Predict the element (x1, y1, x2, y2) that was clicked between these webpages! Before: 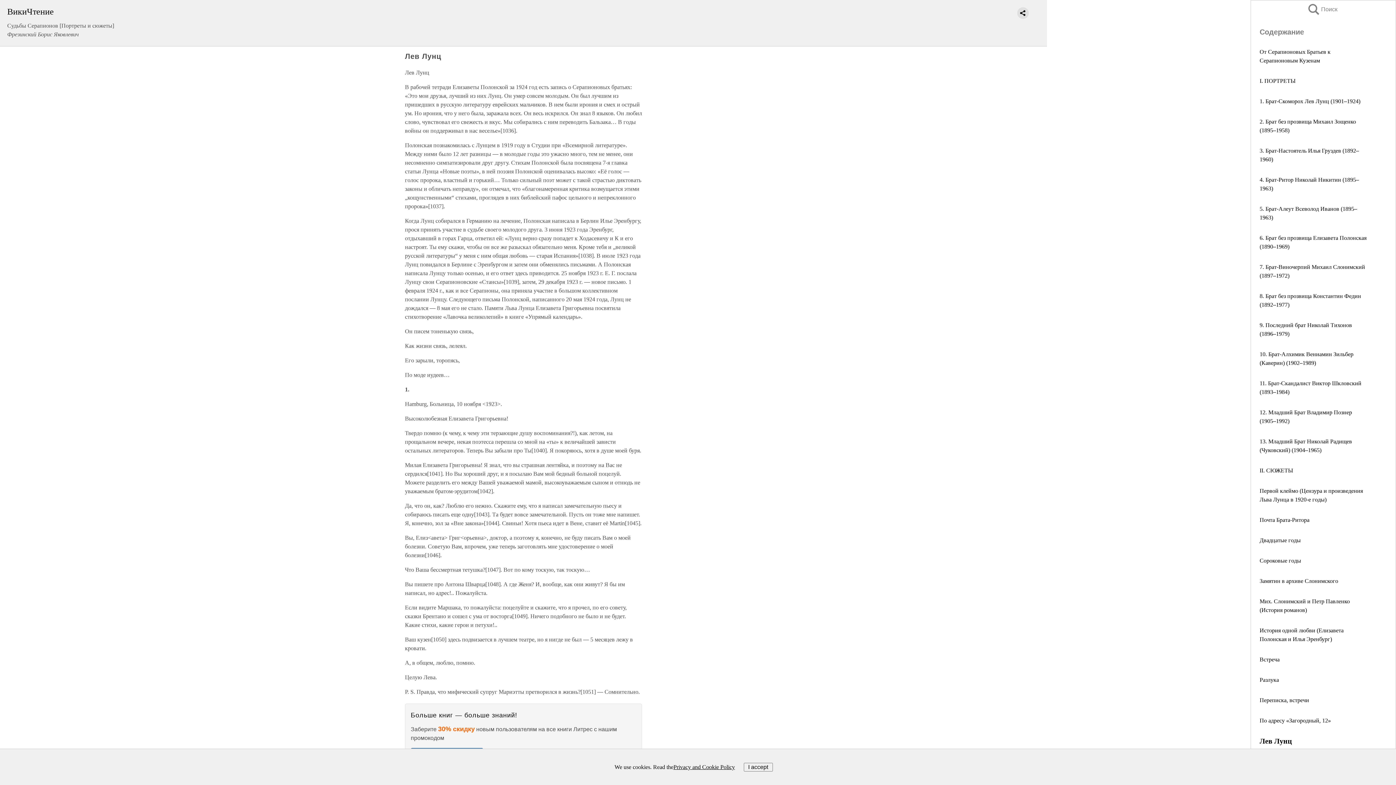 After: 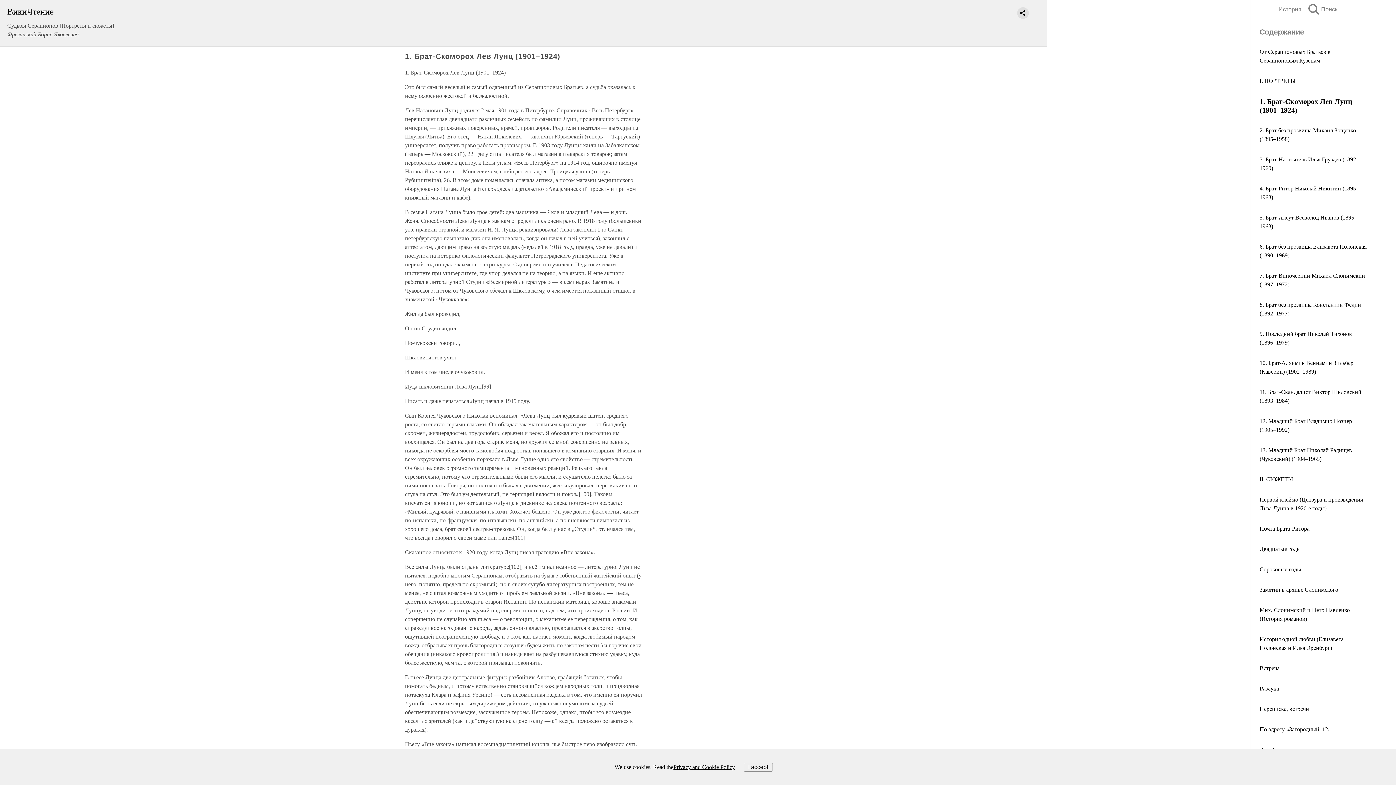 Action: bbox: (1260, 98, 1360, 104) label: 1. Брат-Скоморох Лев Лунц (1901–1924)